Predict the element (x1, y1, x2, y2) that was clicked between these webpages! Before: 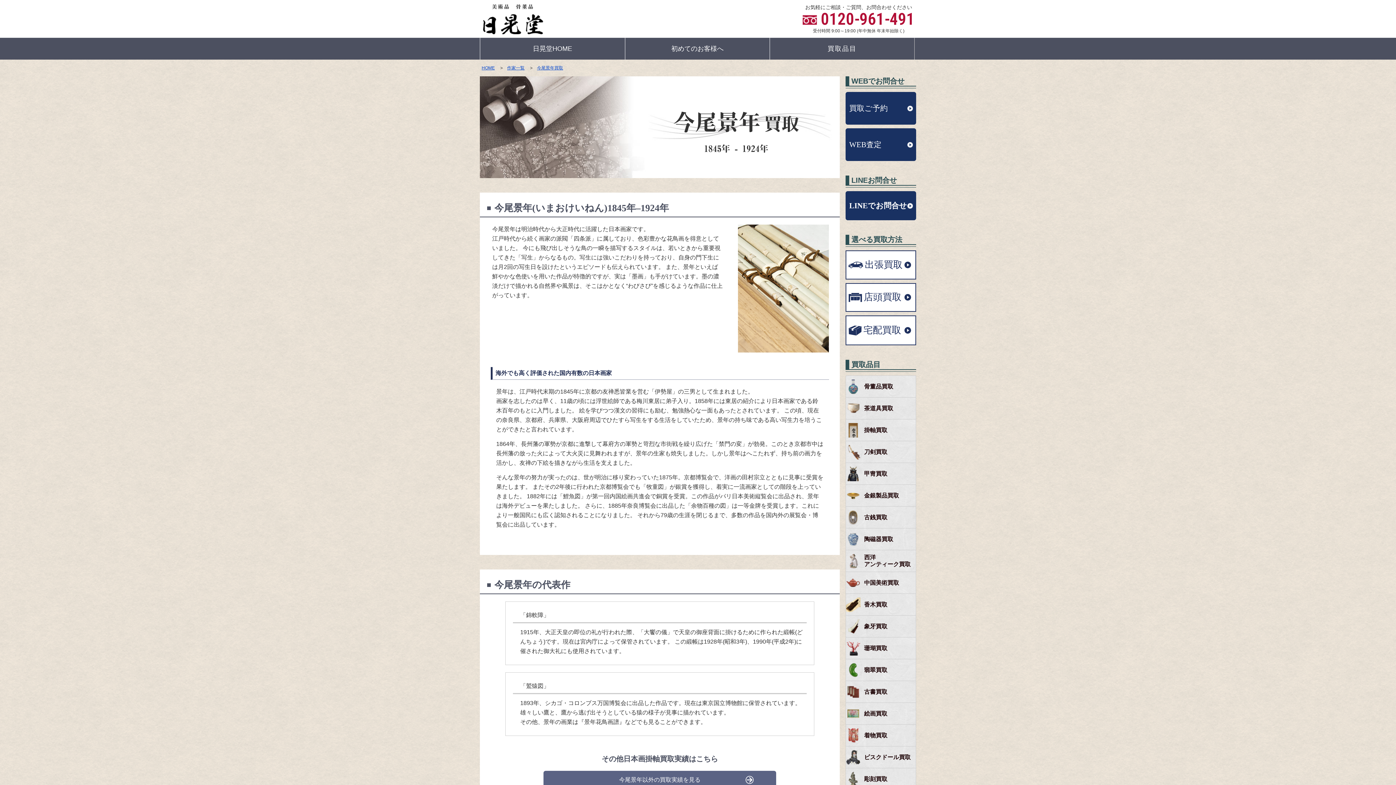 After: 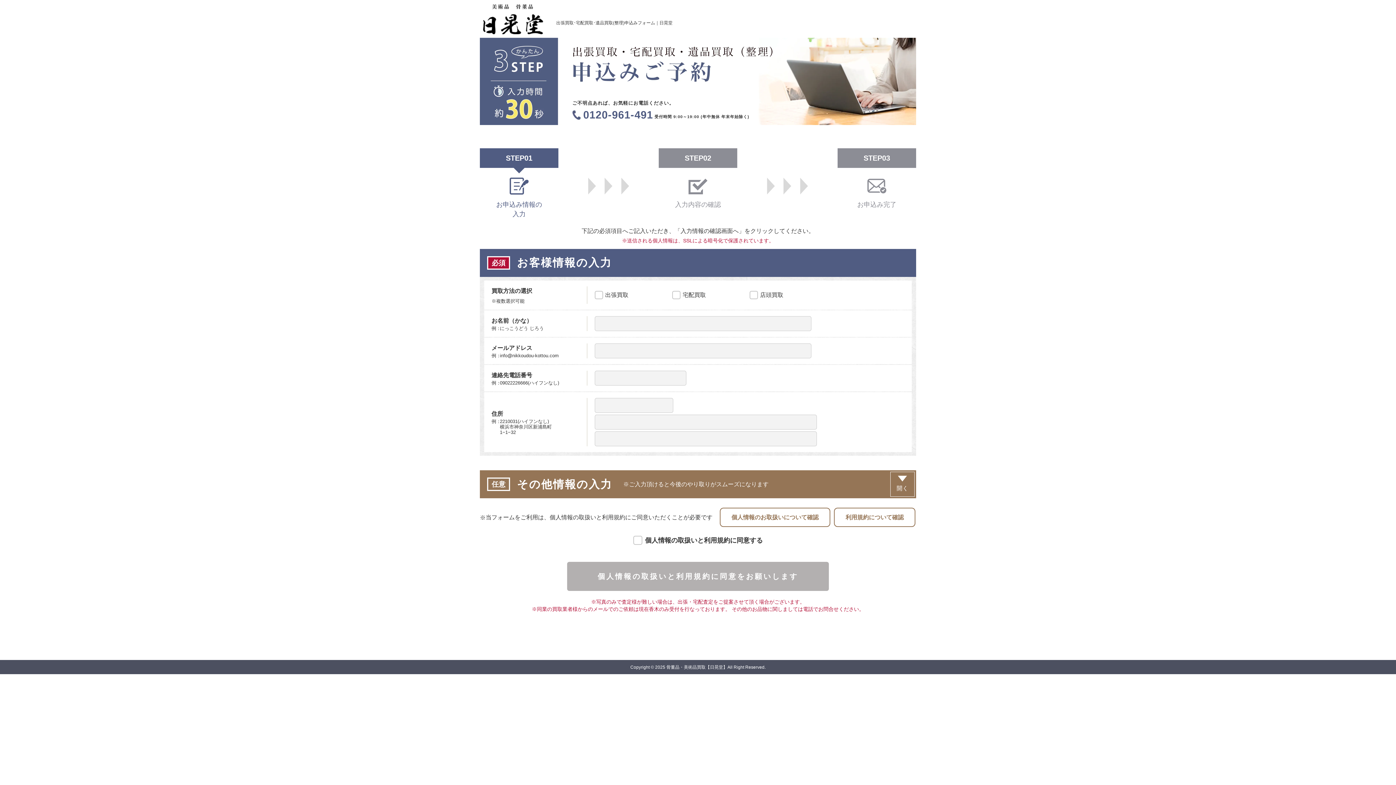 Action: bbox: (849, 92, 916, 124) label: 買取ご予約